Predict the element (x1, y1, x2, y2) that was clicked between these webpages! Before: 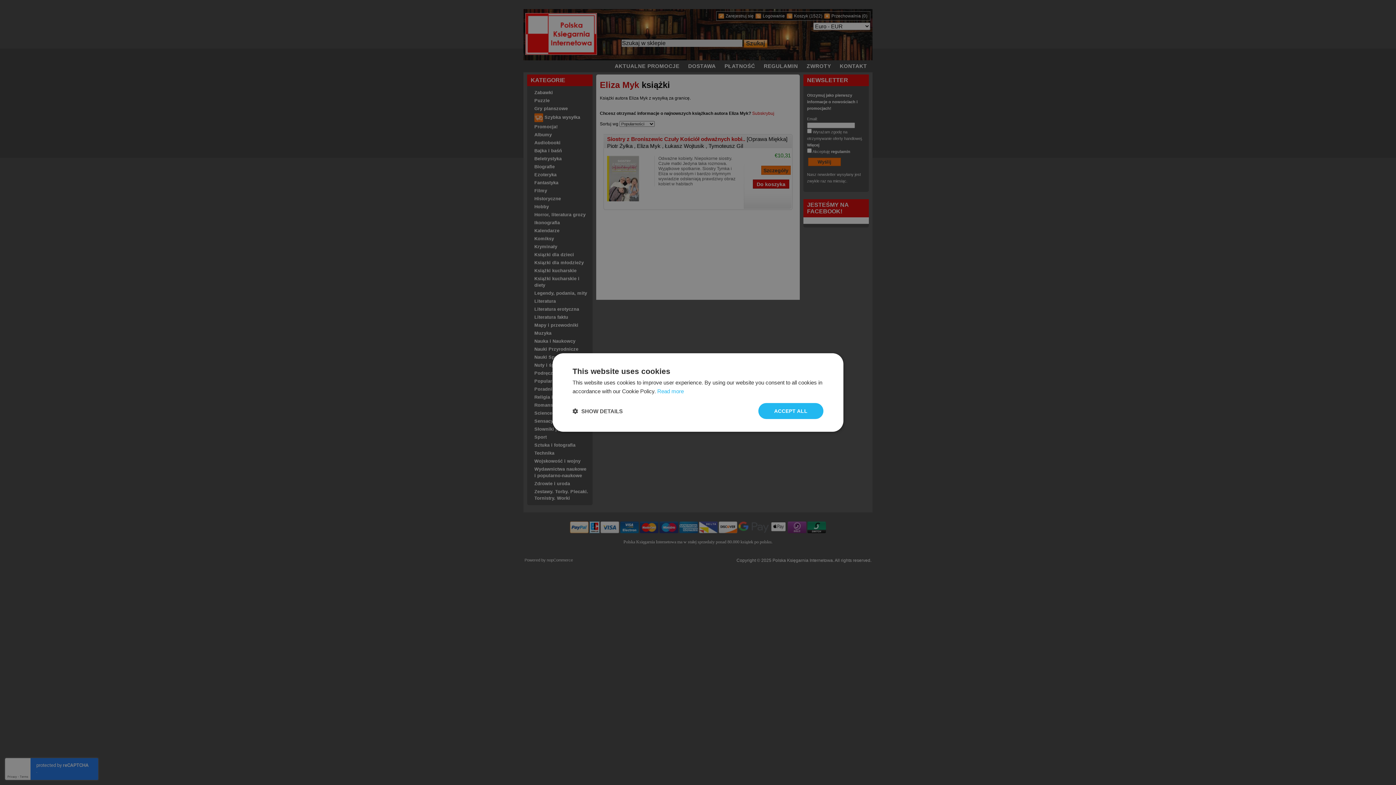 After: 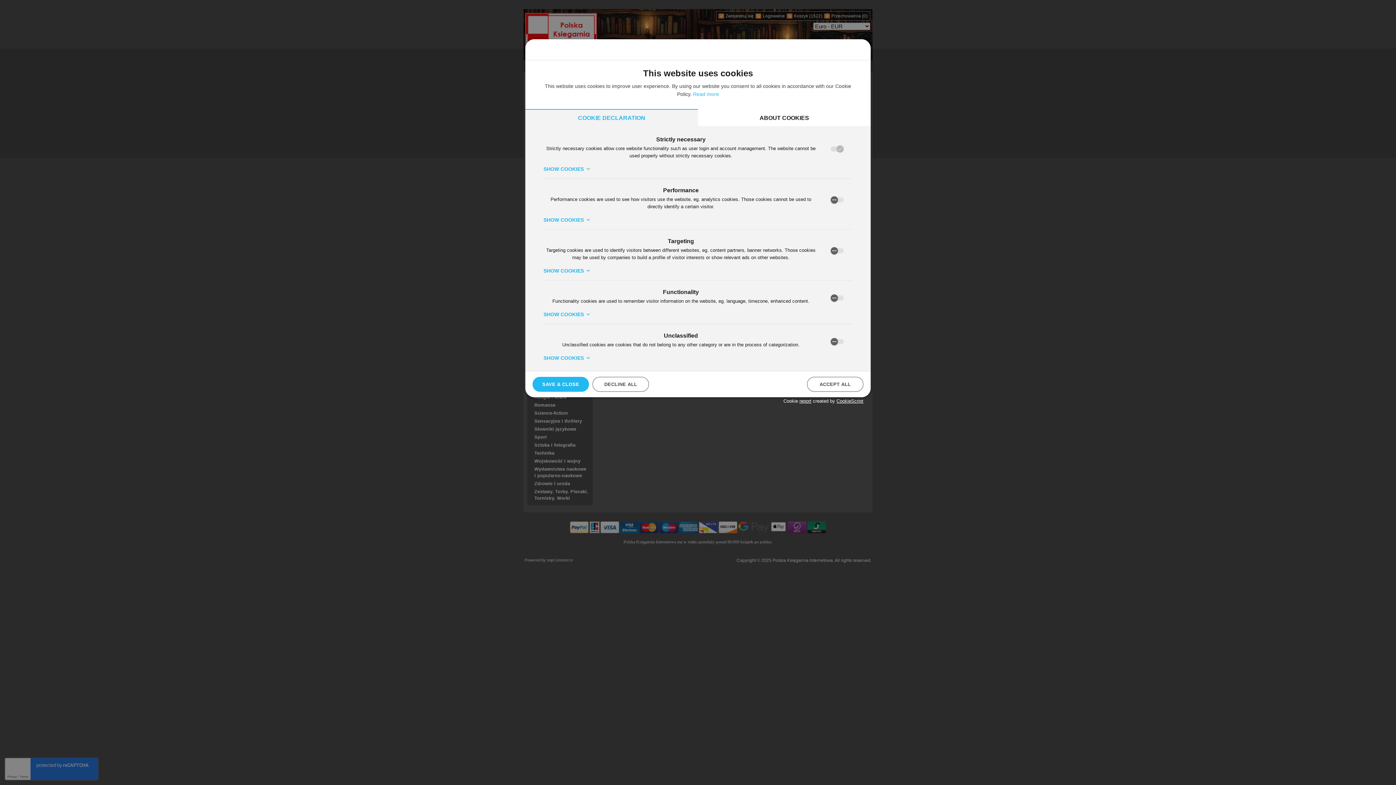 Action: label:  SHOW DETAILS bbox: (572, 407, 622, 414)